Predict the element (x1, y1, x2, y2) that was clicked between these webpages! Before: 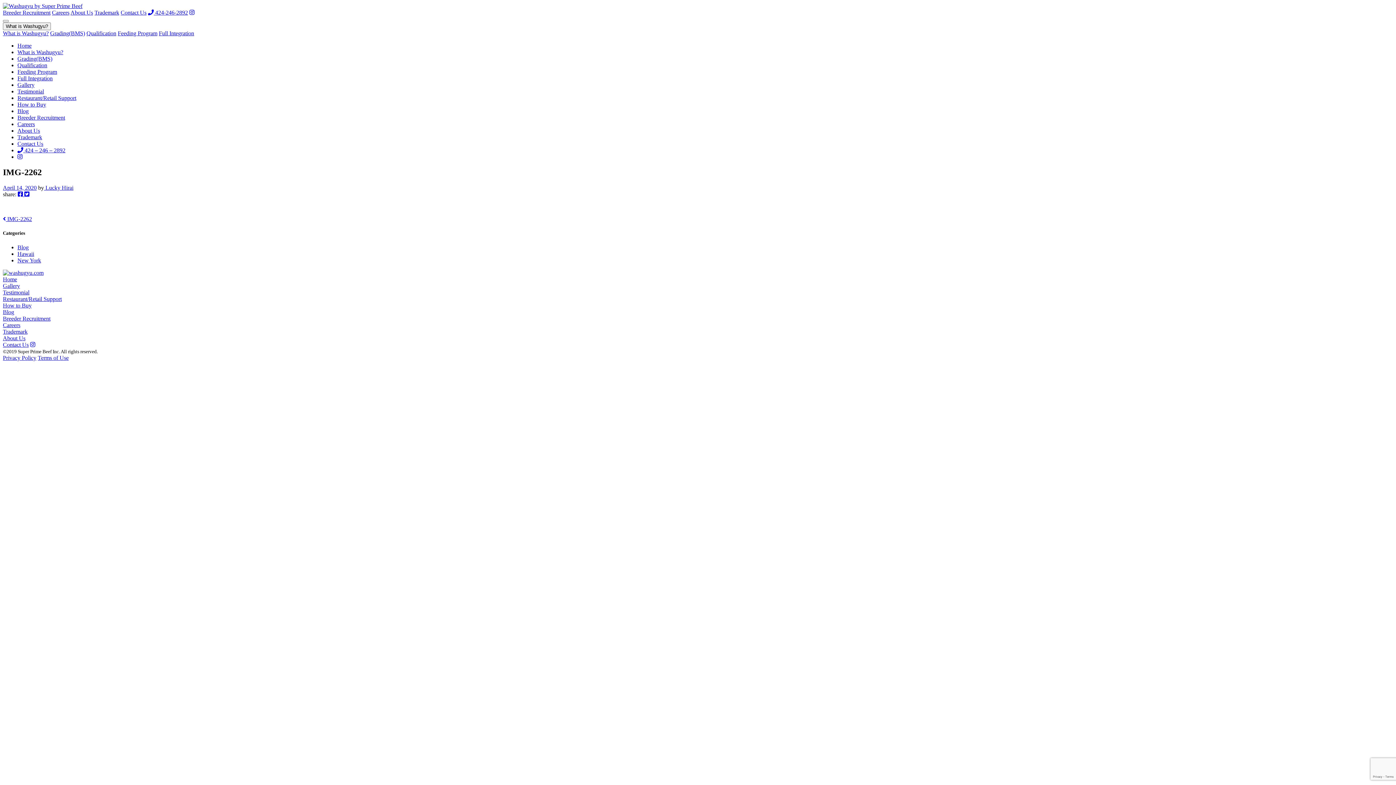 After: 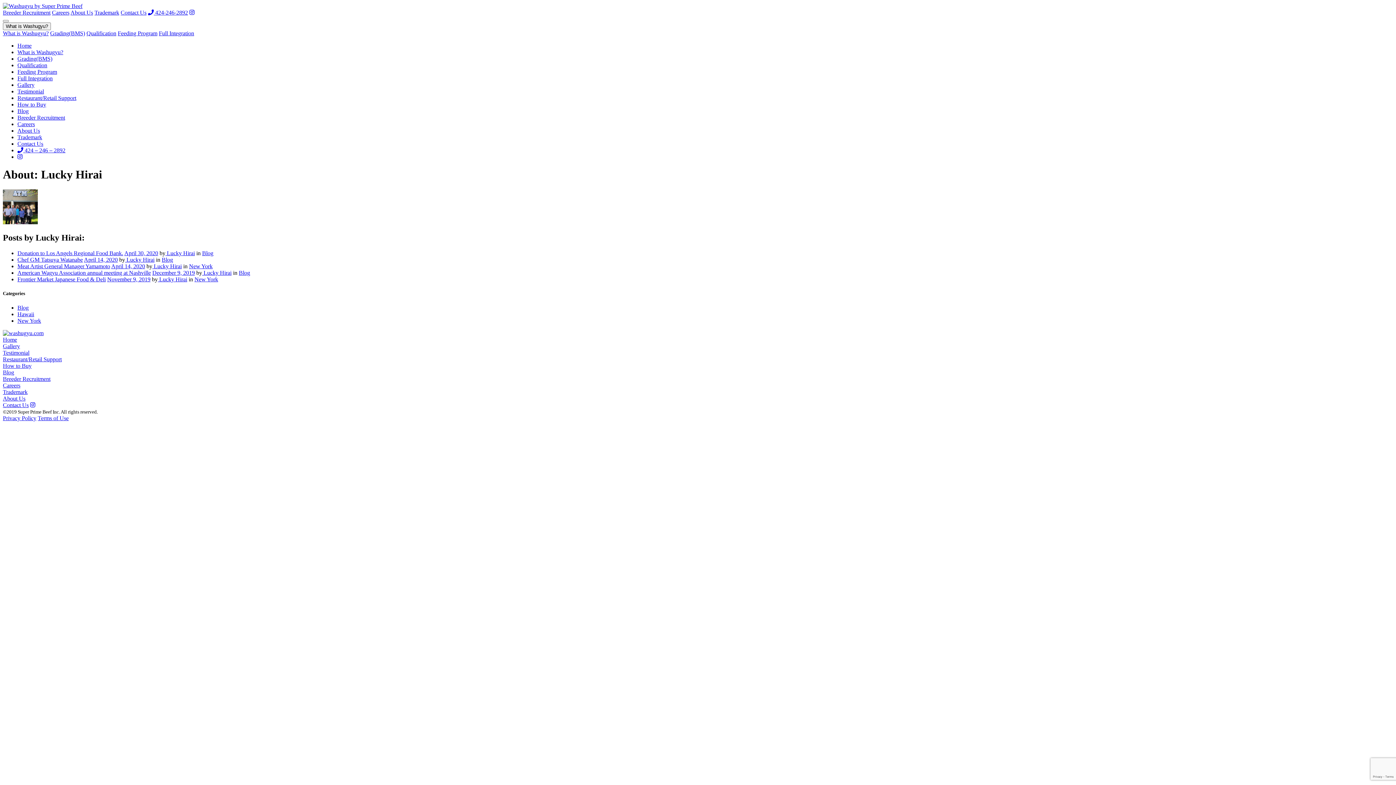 Action: label:  Lucky Hirai bbox: (44, 184, 73, 190)